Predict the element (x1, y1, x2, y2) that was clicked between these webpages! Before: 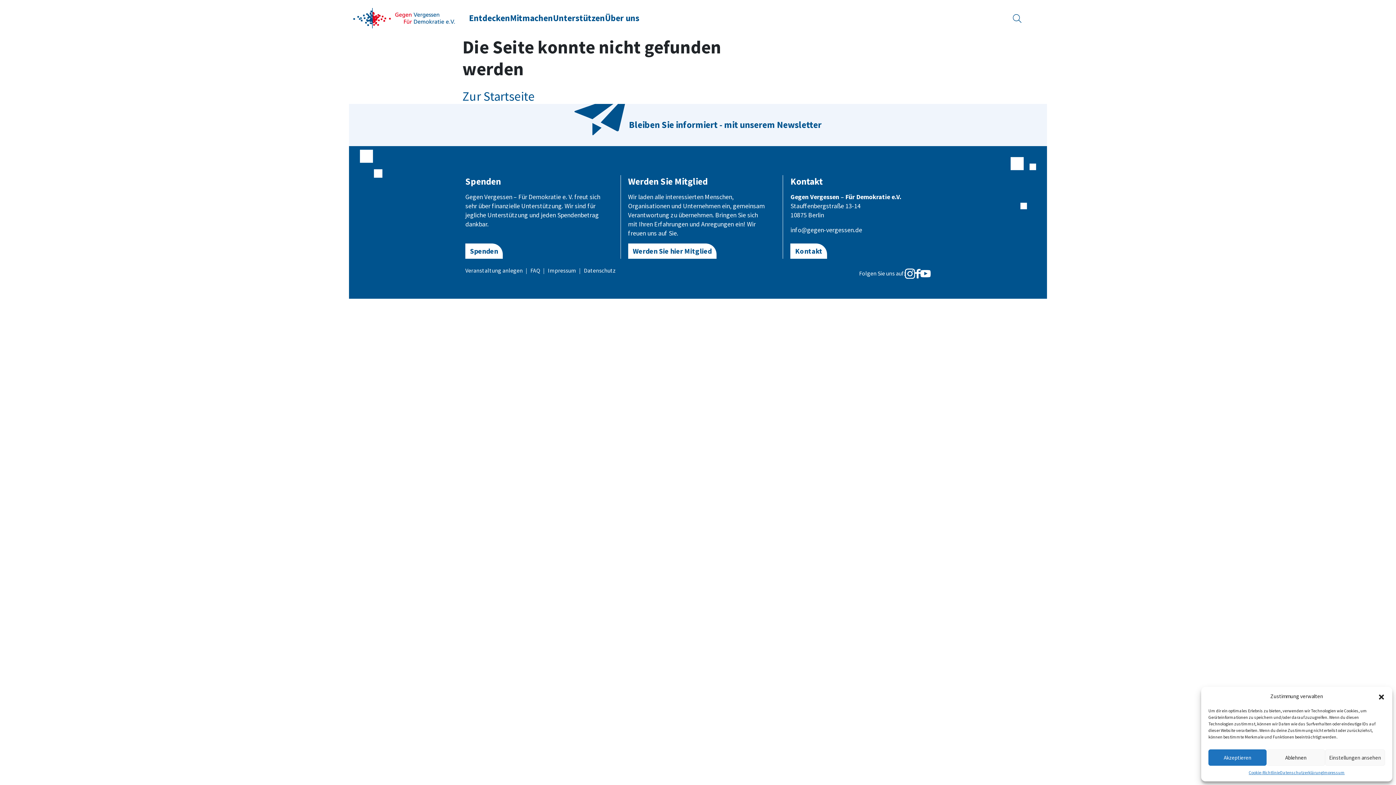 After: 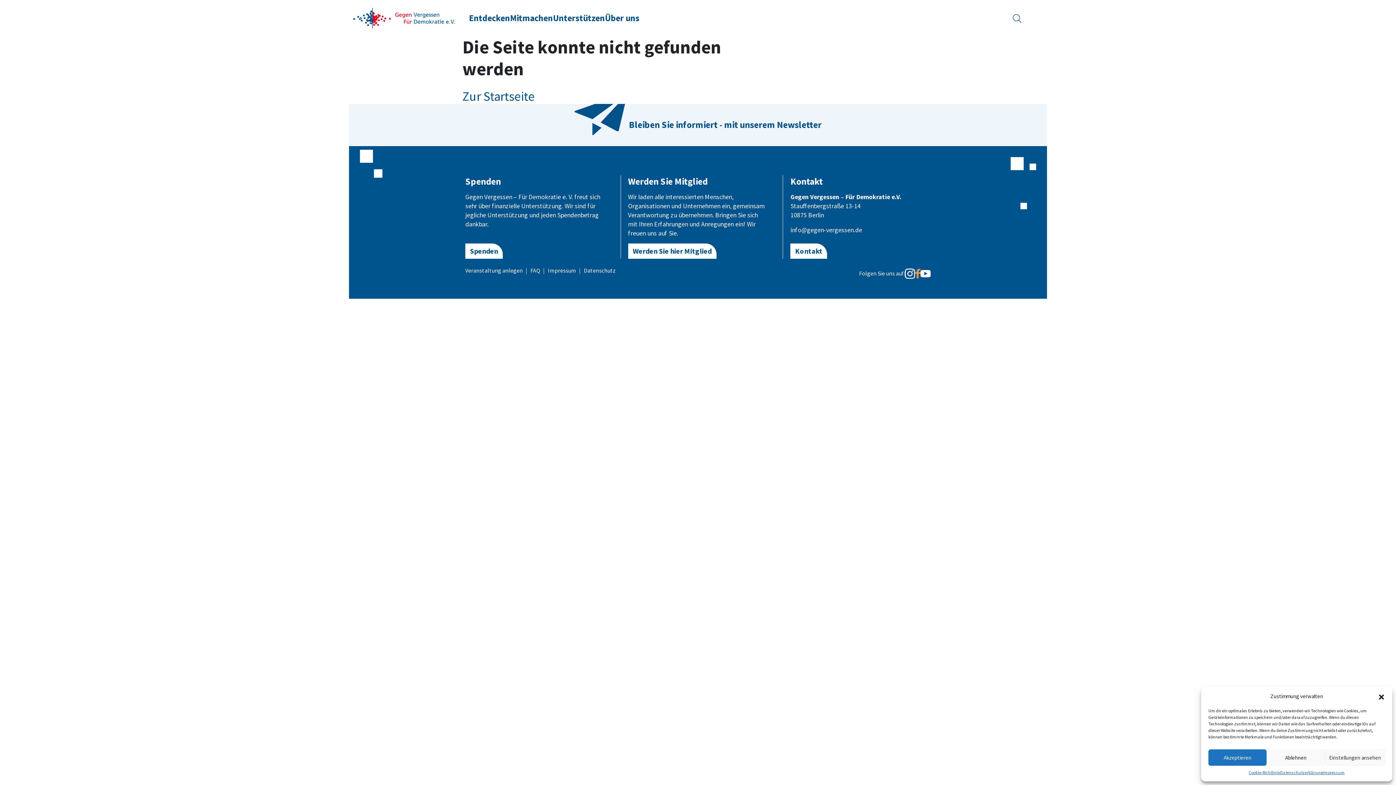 Action: bbox: (915, 268, 920, 280)